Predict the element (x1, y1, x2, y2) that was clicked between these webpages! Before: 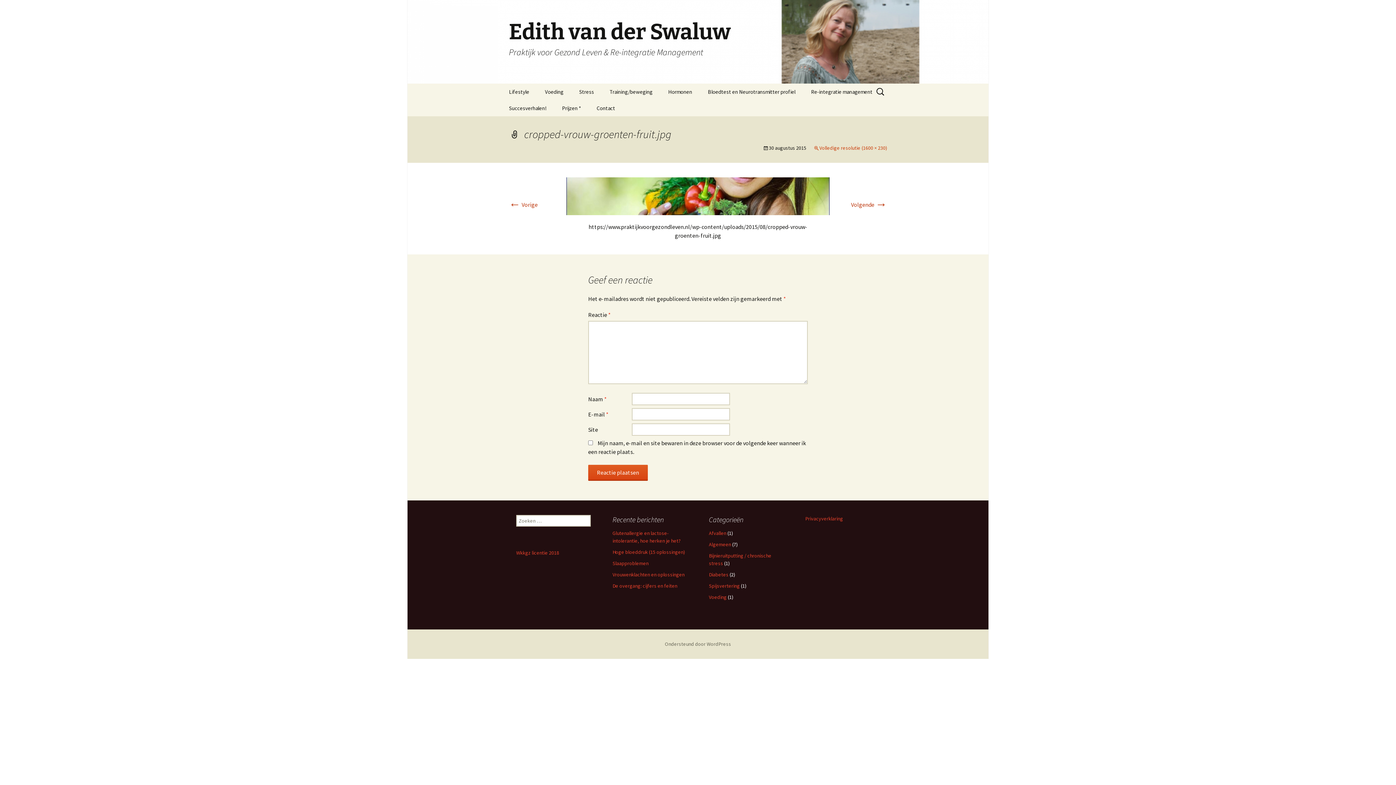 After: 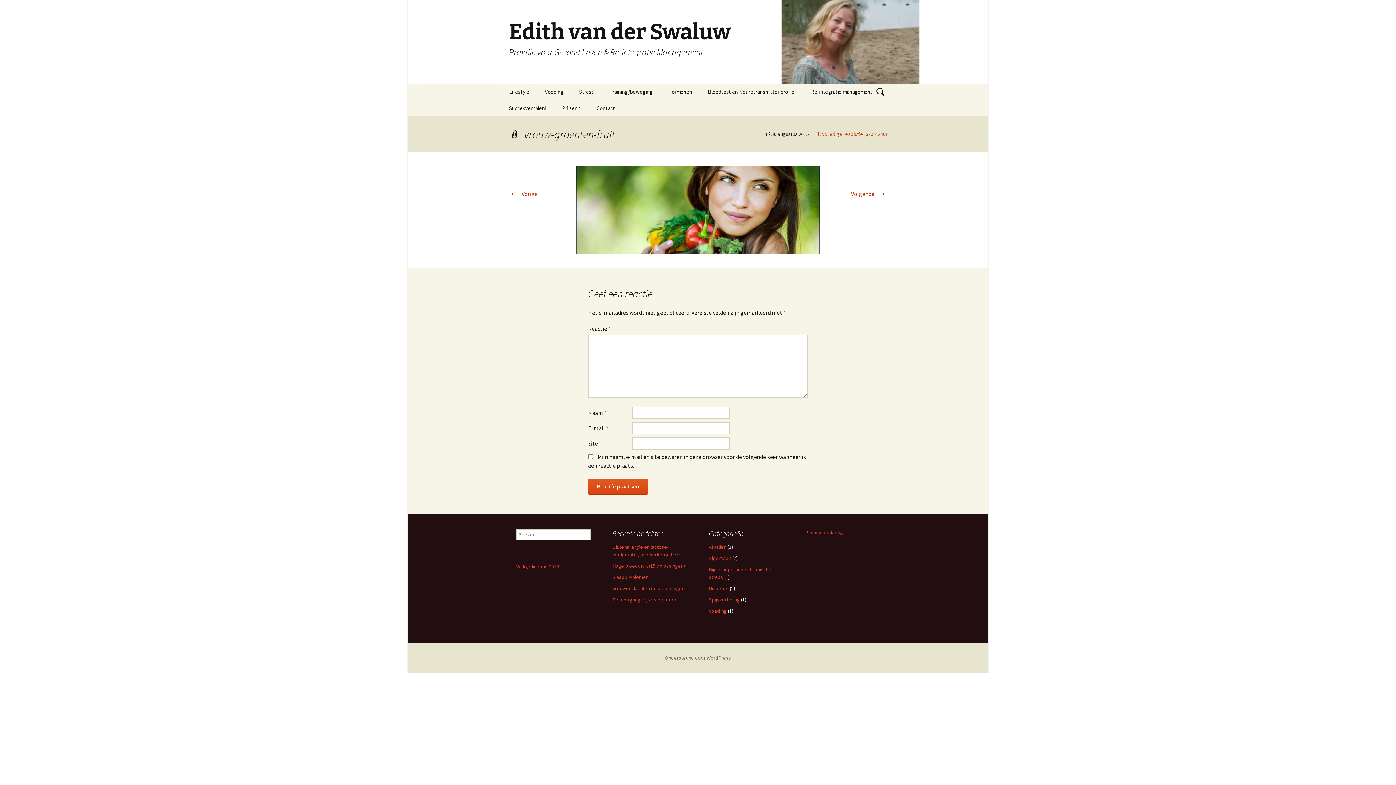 Action: bbox: (509, 201, 537, 208) label: ← Vorige